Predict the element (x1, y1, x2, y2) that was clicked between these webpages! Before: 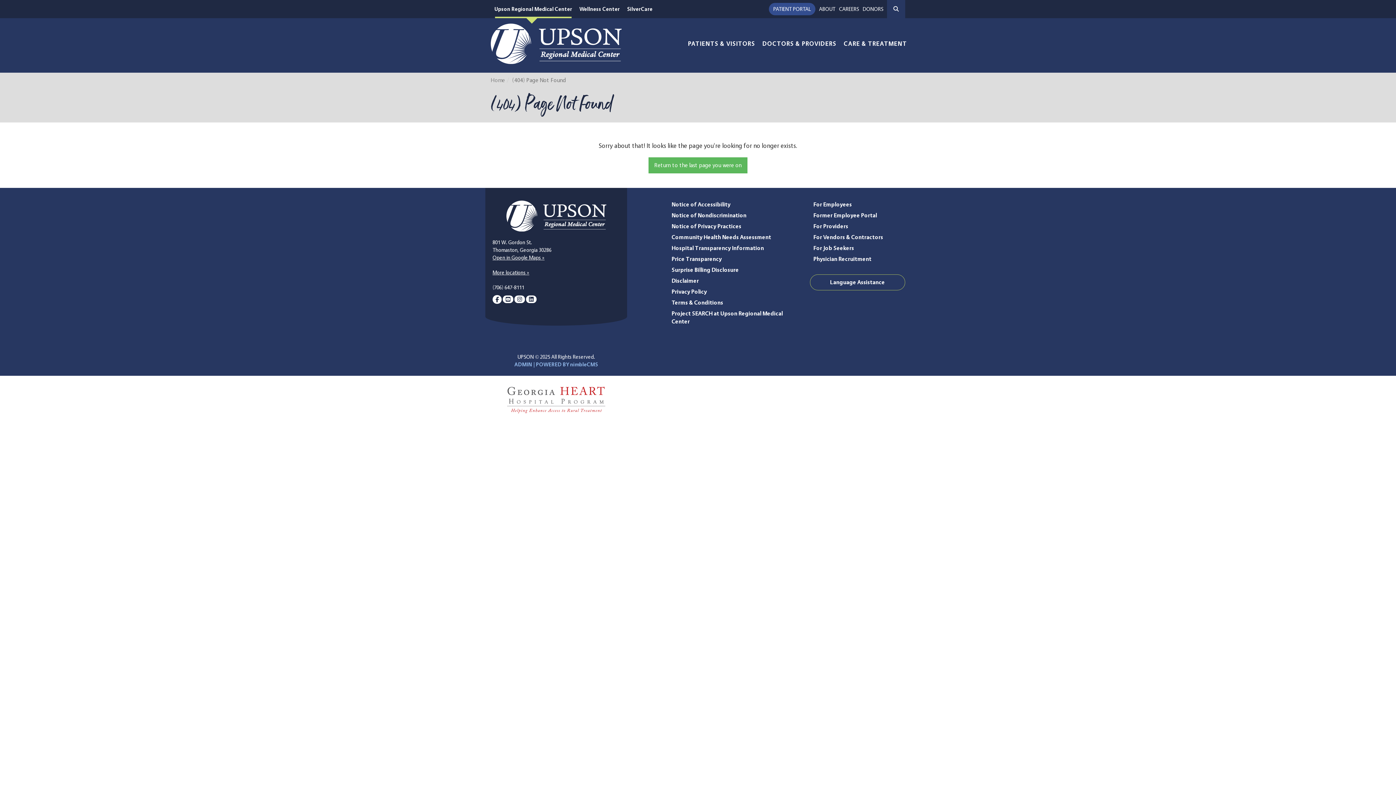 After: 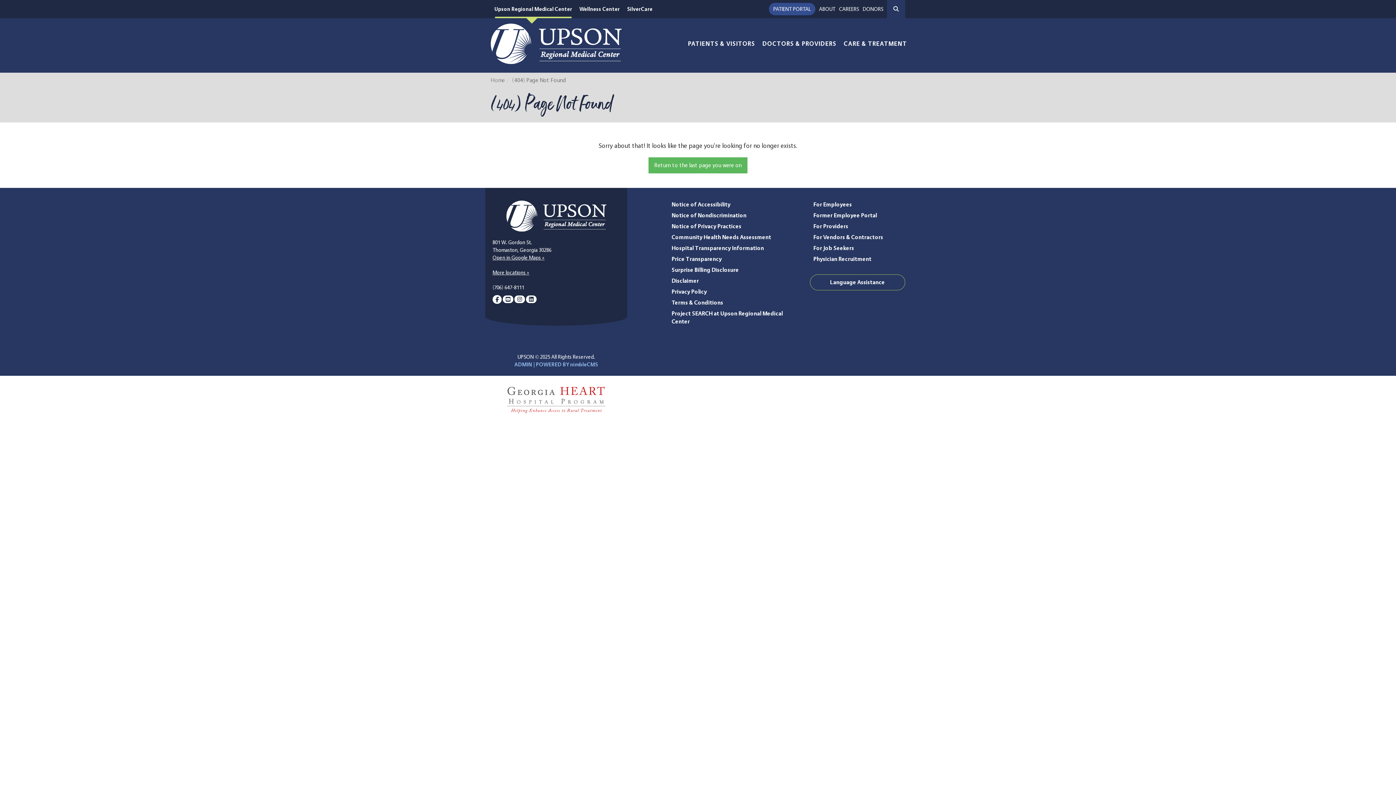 Action: label: Find us on Facebook bbox: (492, 295, 501, 302)